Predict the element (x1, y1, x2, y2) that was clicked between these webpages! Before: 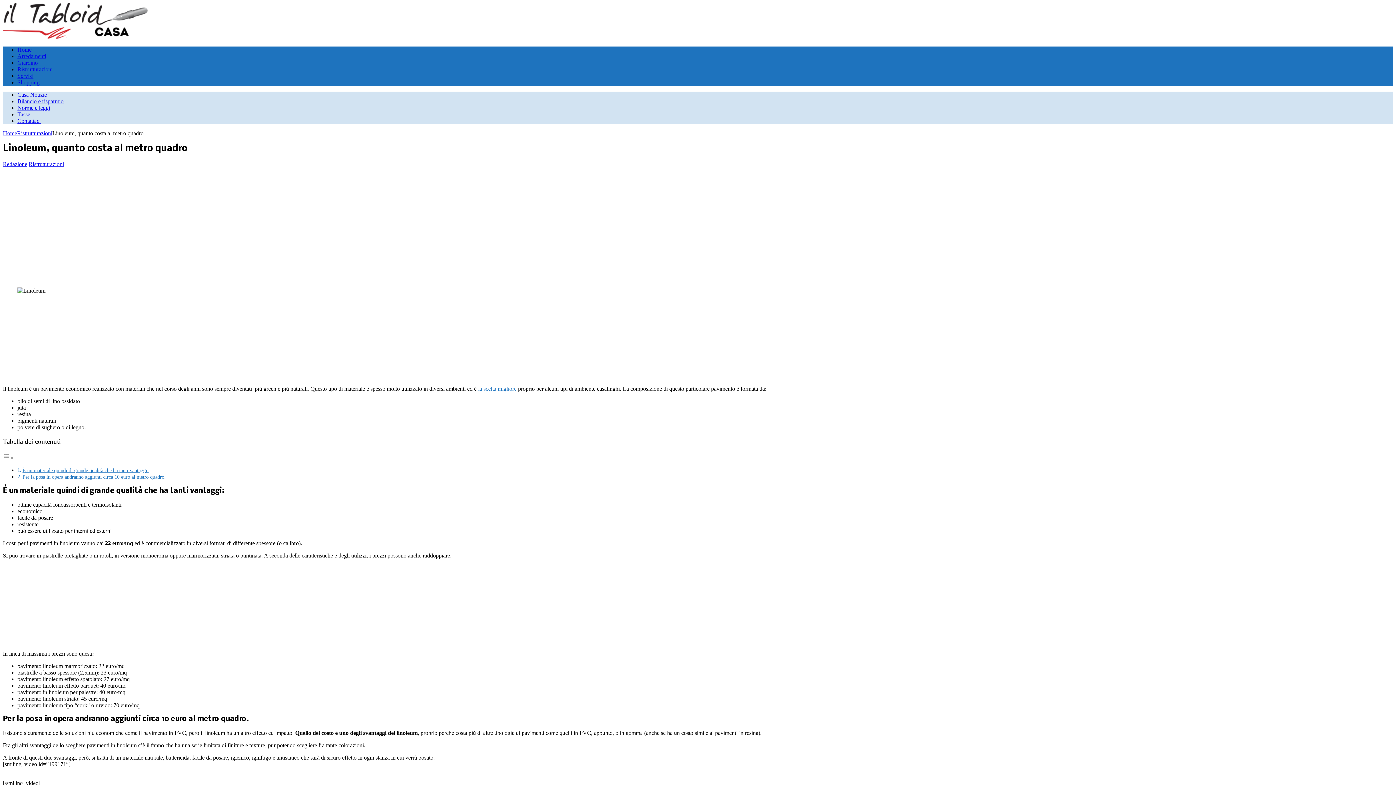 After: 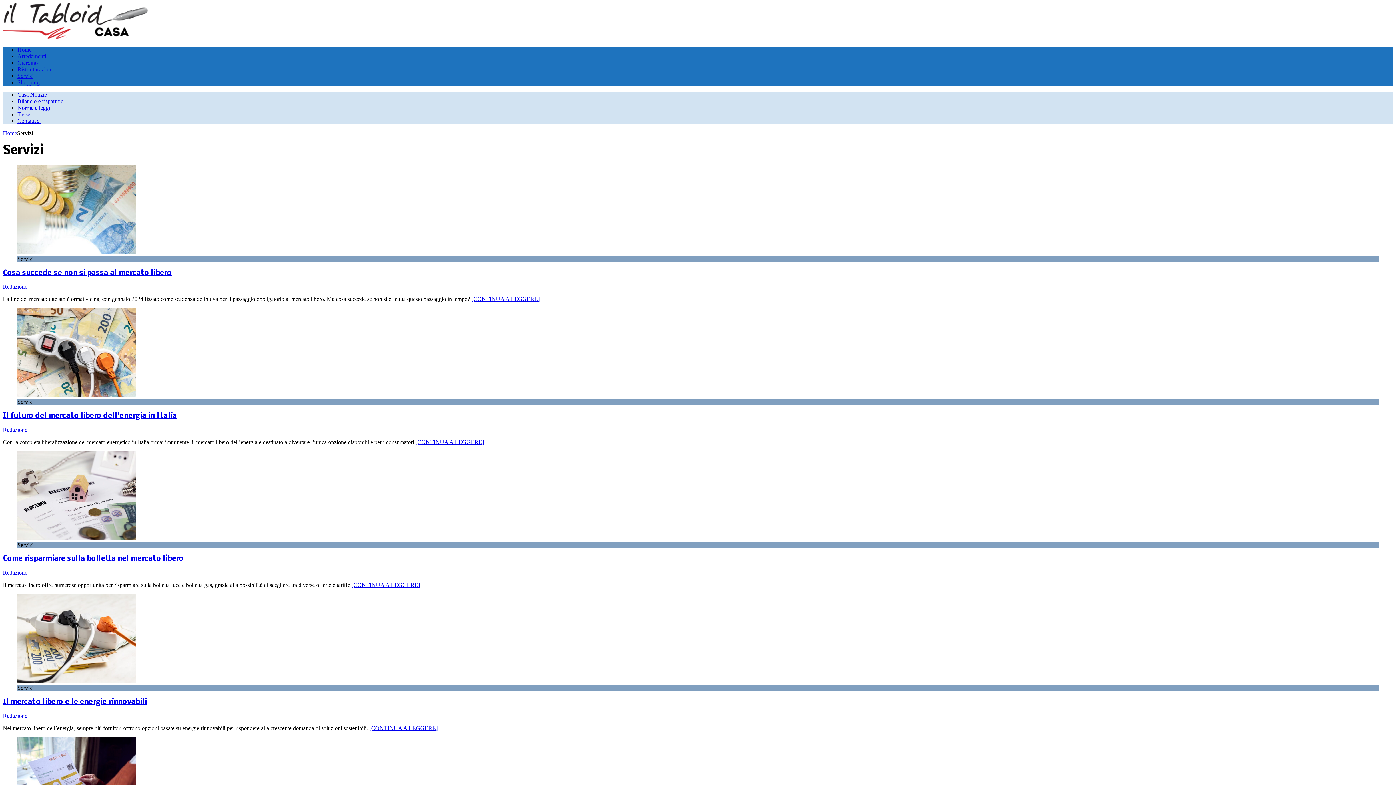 Action: label: Servizi bbox: (17, 72, 33, 78)